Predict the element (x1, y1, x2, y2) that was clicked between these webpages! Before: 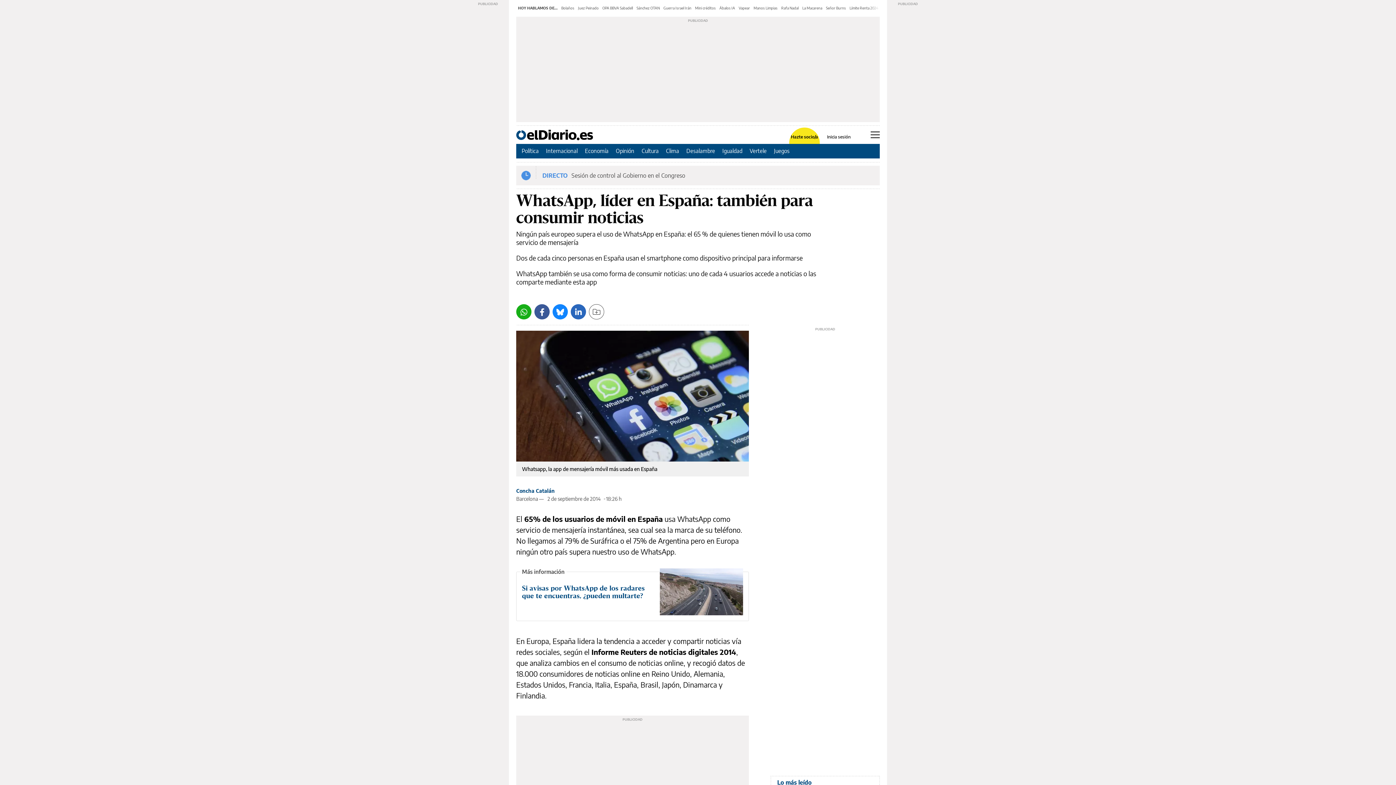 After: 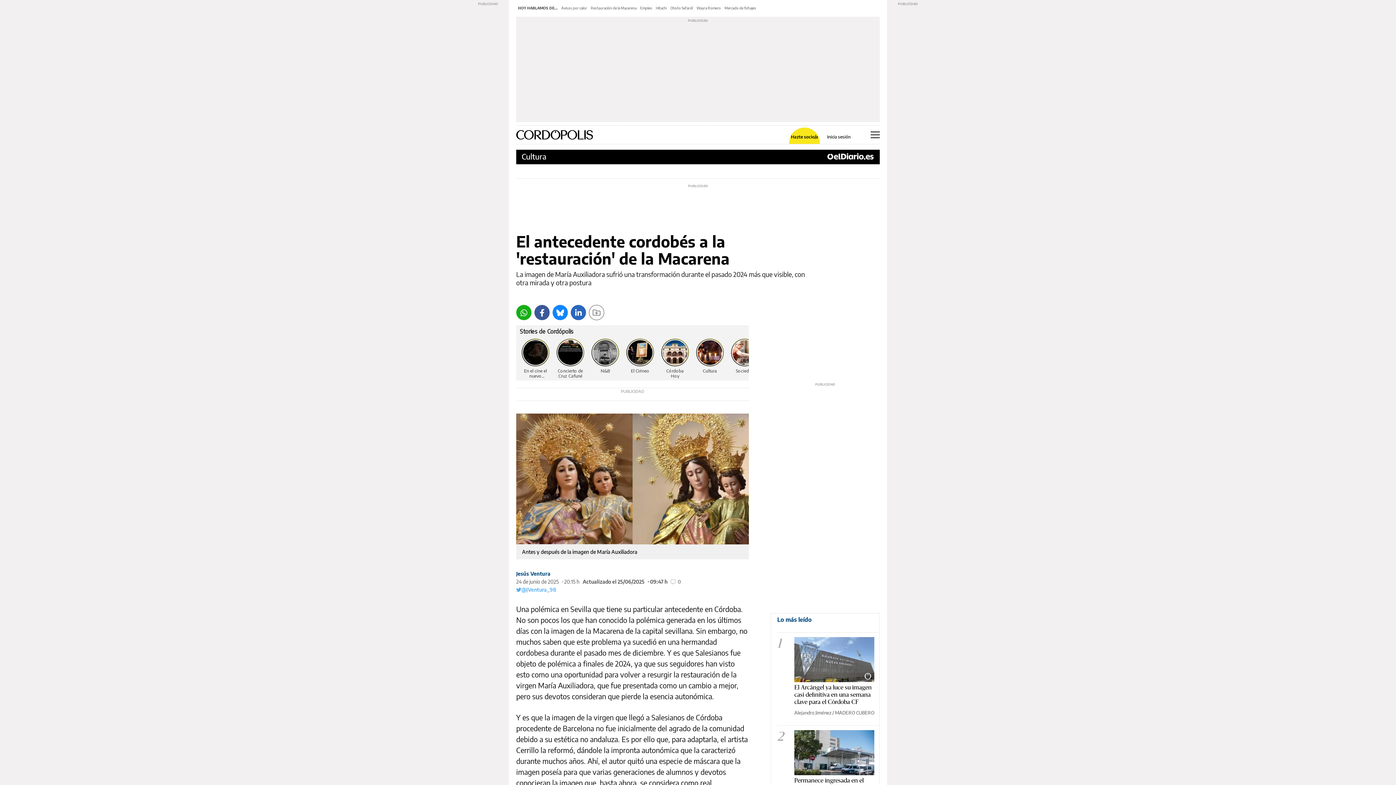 Action: label: La Macarena bbox: (802, 5, 822, 10)